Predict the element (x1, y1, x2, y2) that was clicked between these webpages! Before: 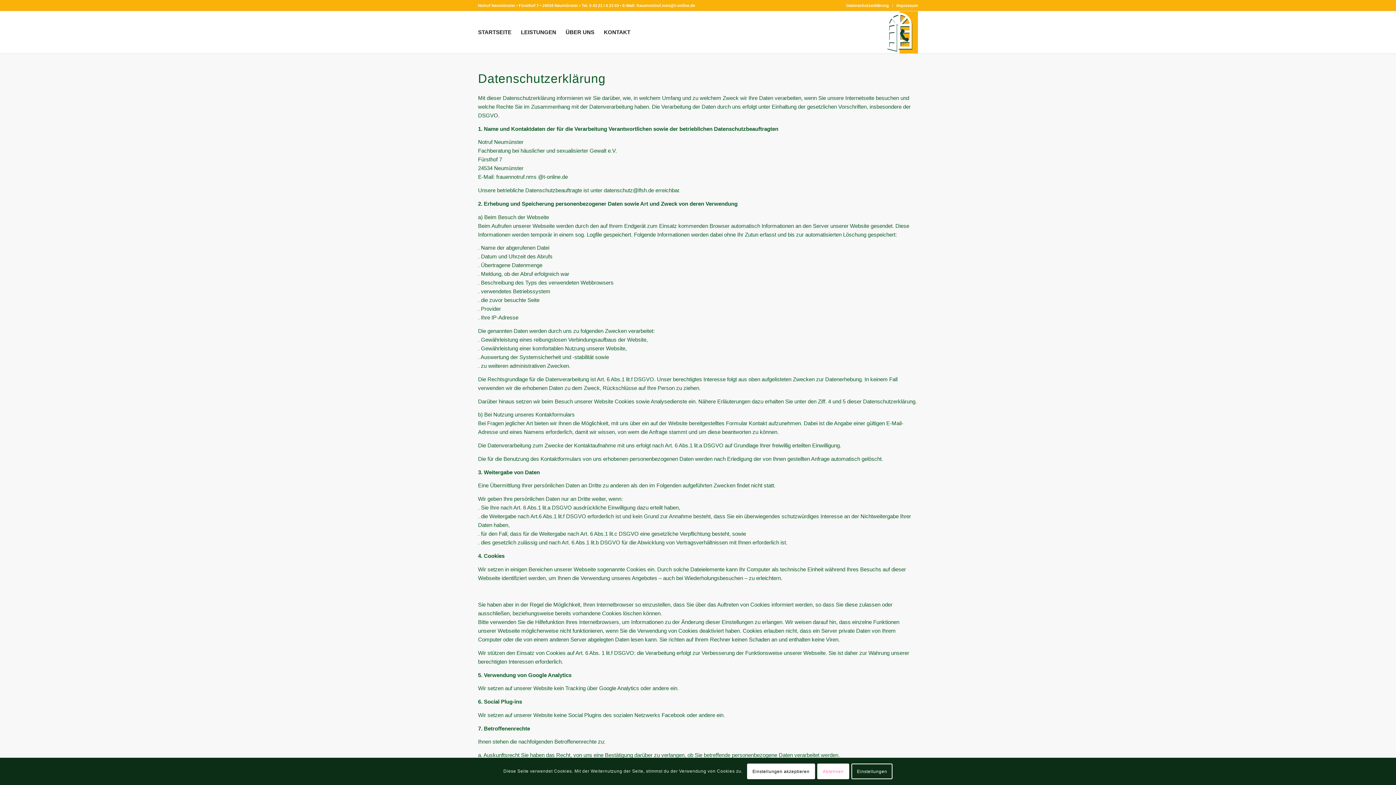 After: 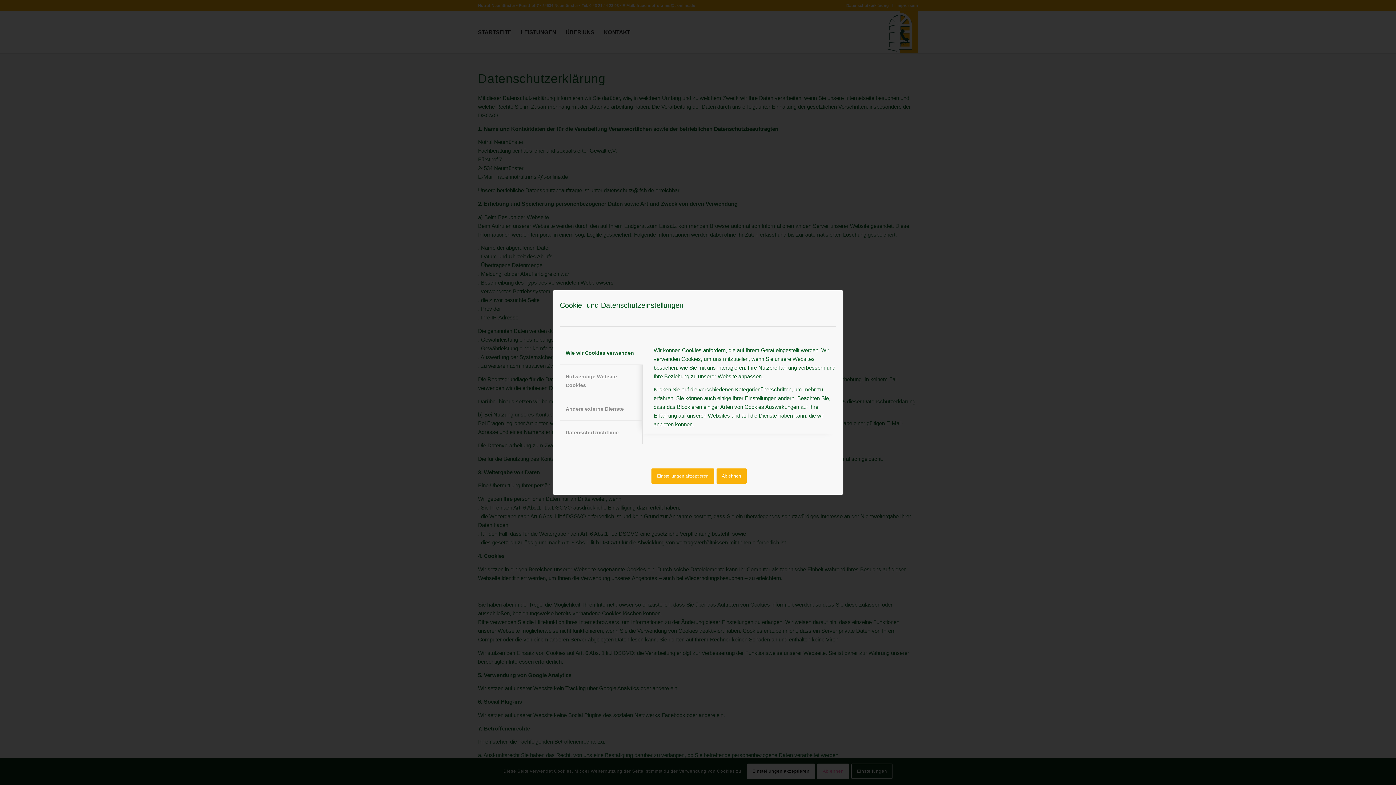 Action: bbox: (851, 764, 892, 779) label: Einstellungen